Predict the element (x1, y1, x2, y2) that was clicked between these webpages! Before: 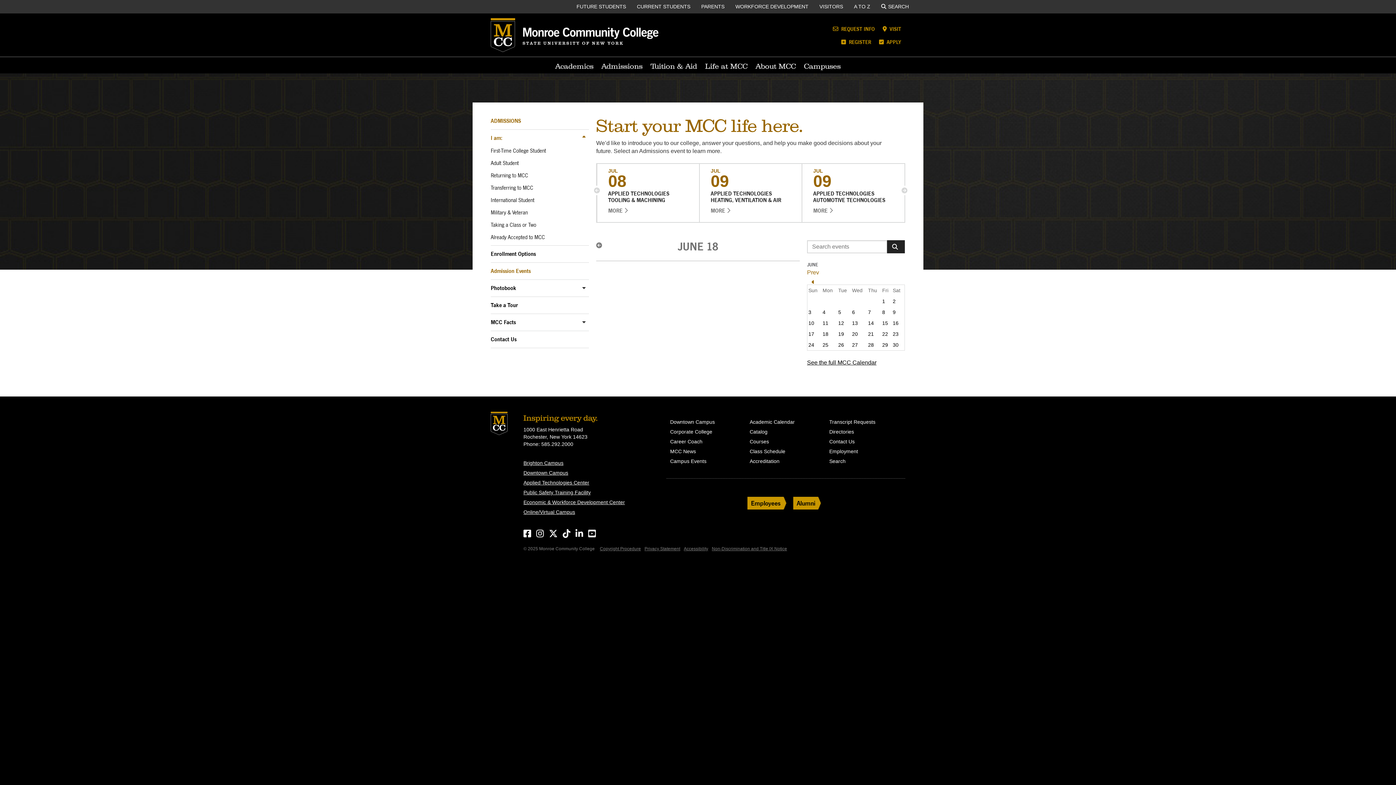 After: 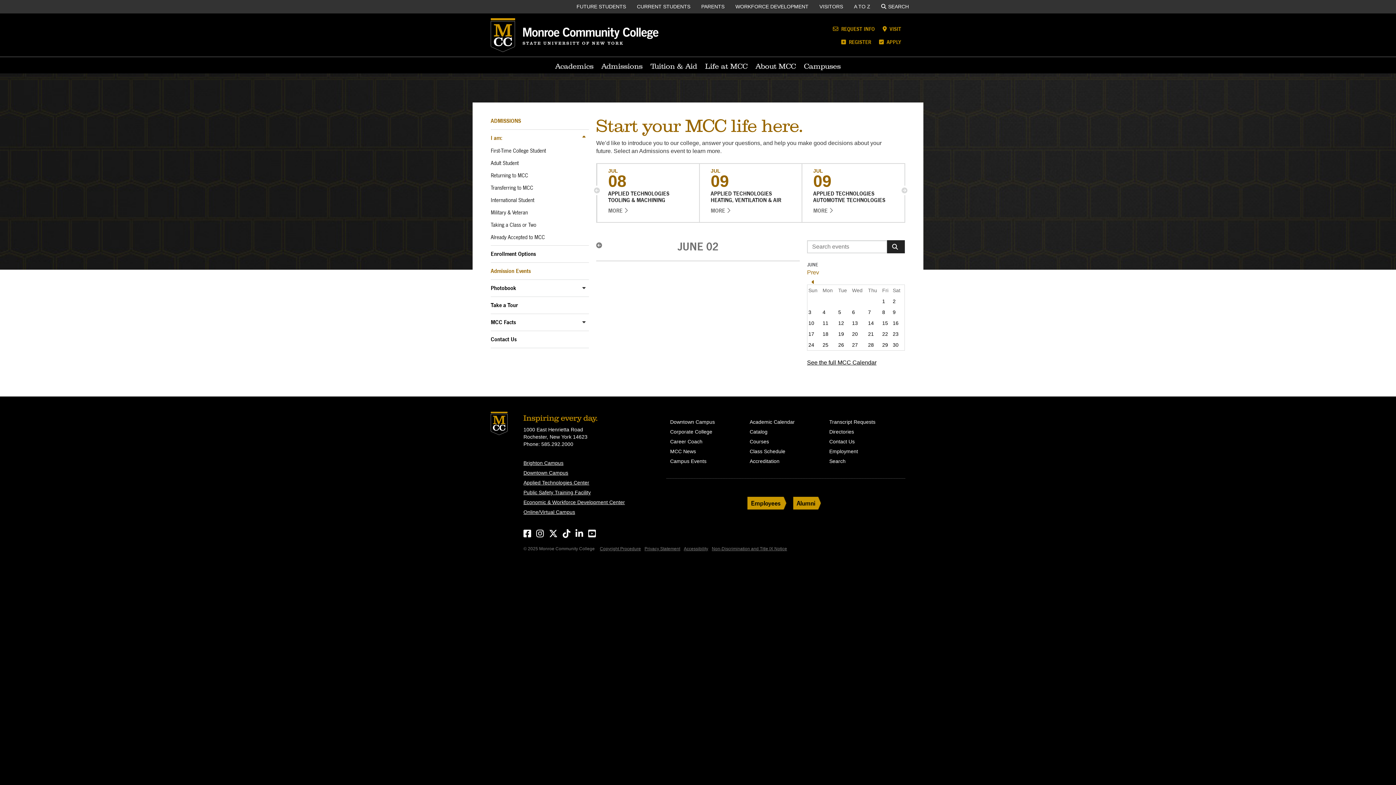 Action: bbox: (893, 298, 895, 304) label: 2